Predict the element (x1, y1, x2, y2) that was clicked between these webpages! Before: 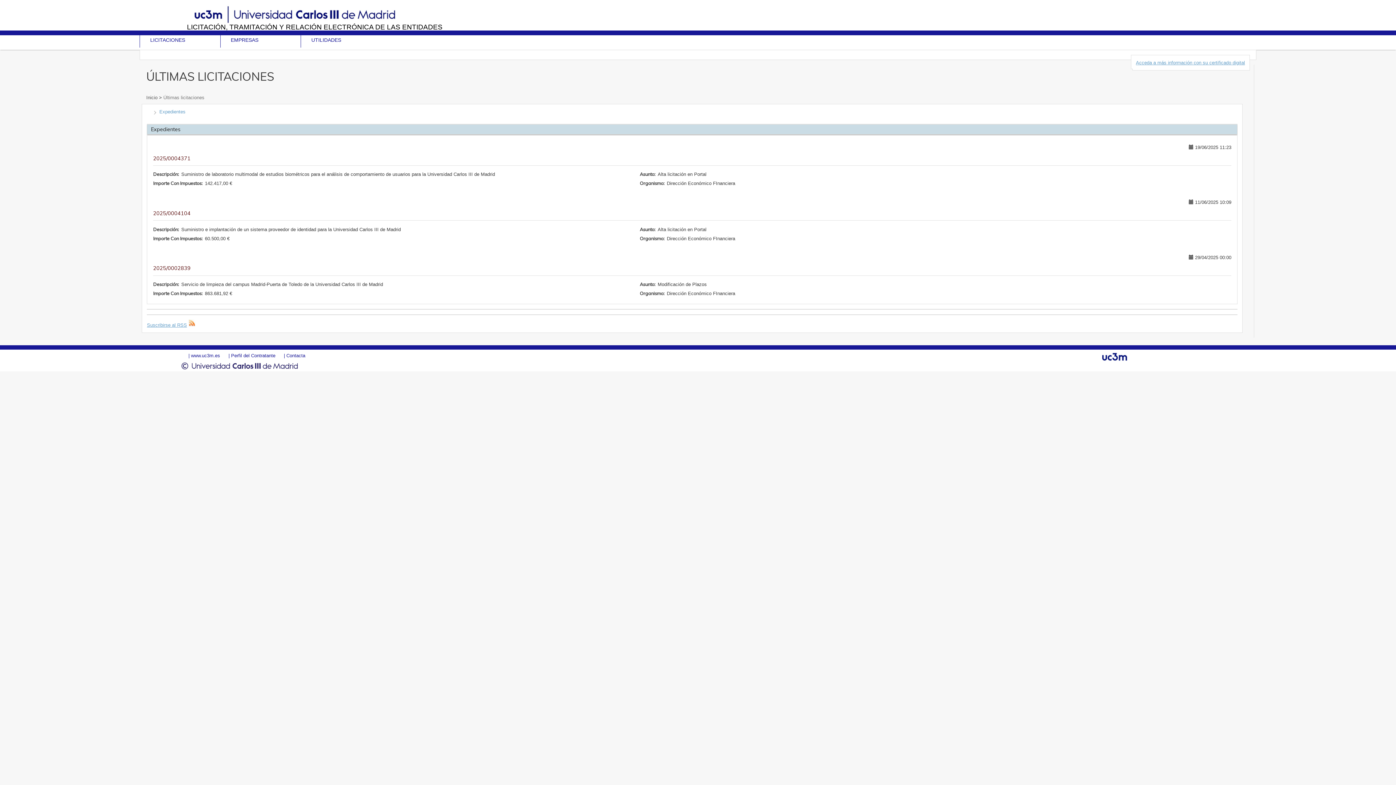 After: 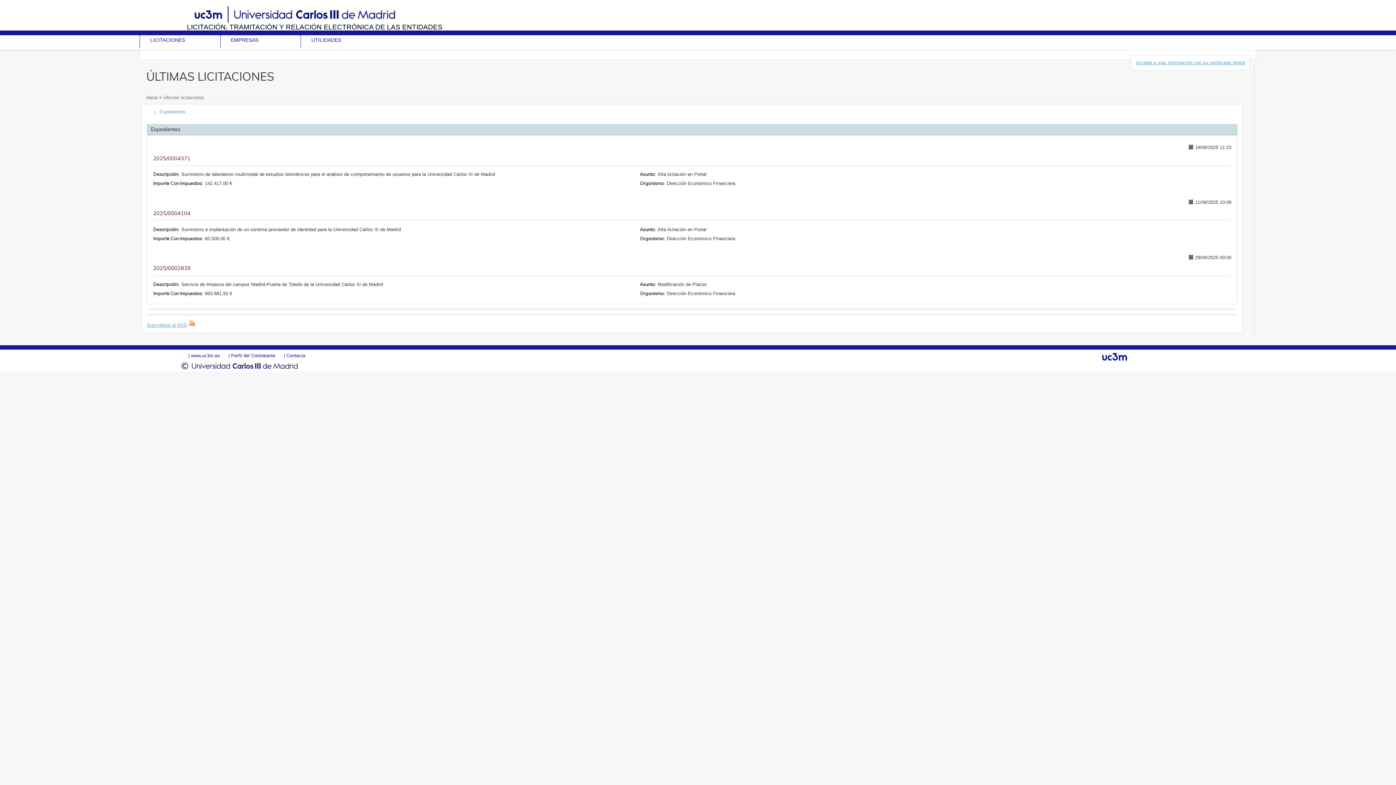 Action: label:  Últimas licitaciones bbox: (161, 94, 204, 100)